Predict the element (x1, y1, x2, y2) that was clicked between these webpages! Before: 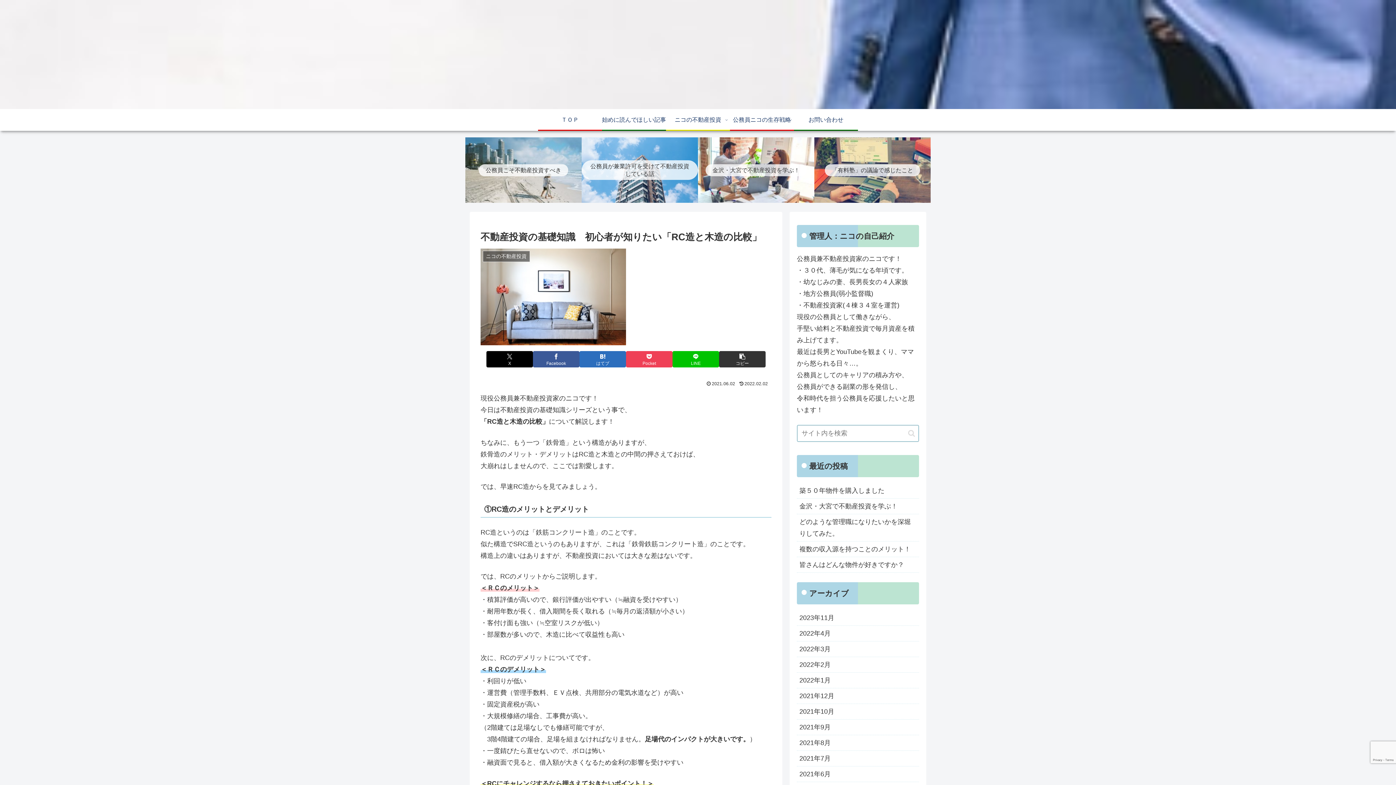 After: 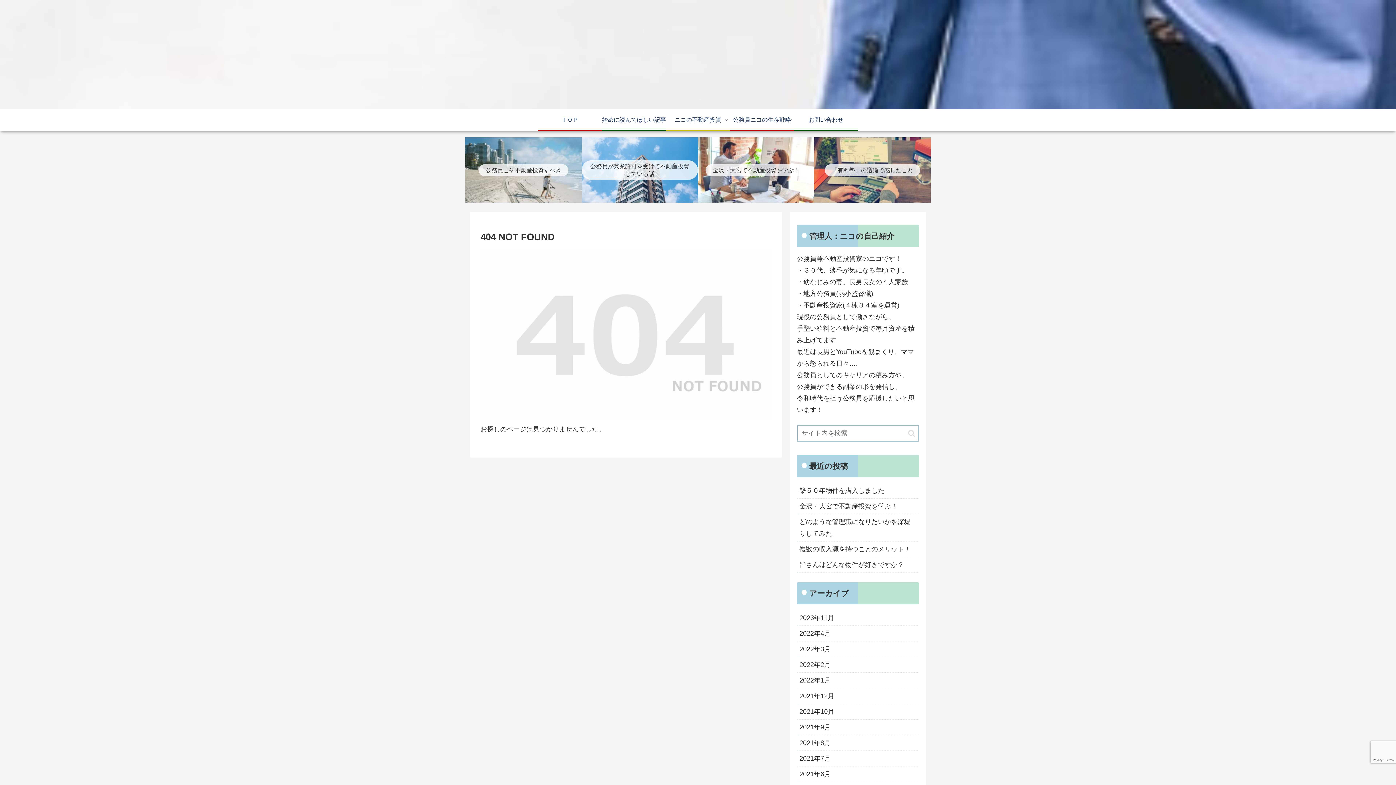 Action: bbox: (465, 137, 581, 202) label: 公務員こそ不動産投資すべき